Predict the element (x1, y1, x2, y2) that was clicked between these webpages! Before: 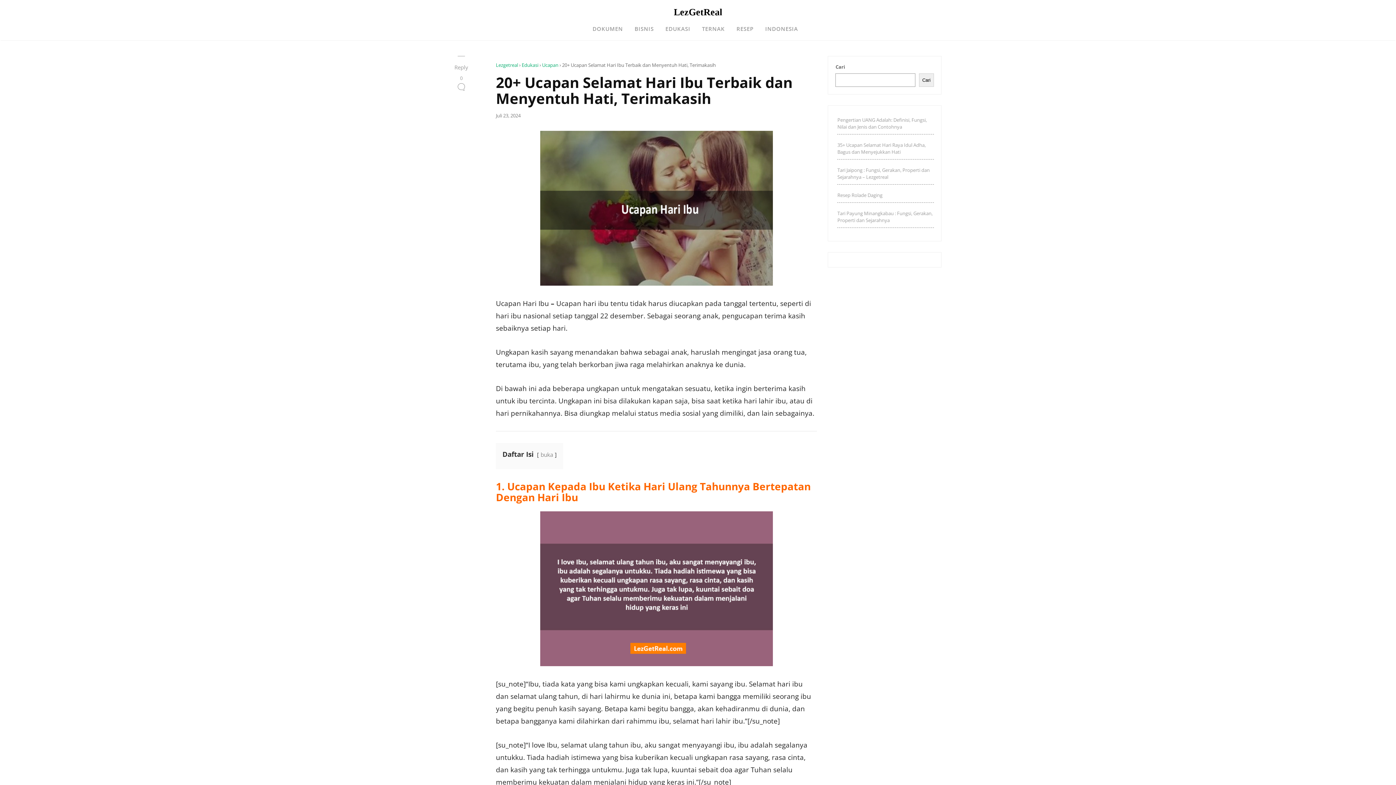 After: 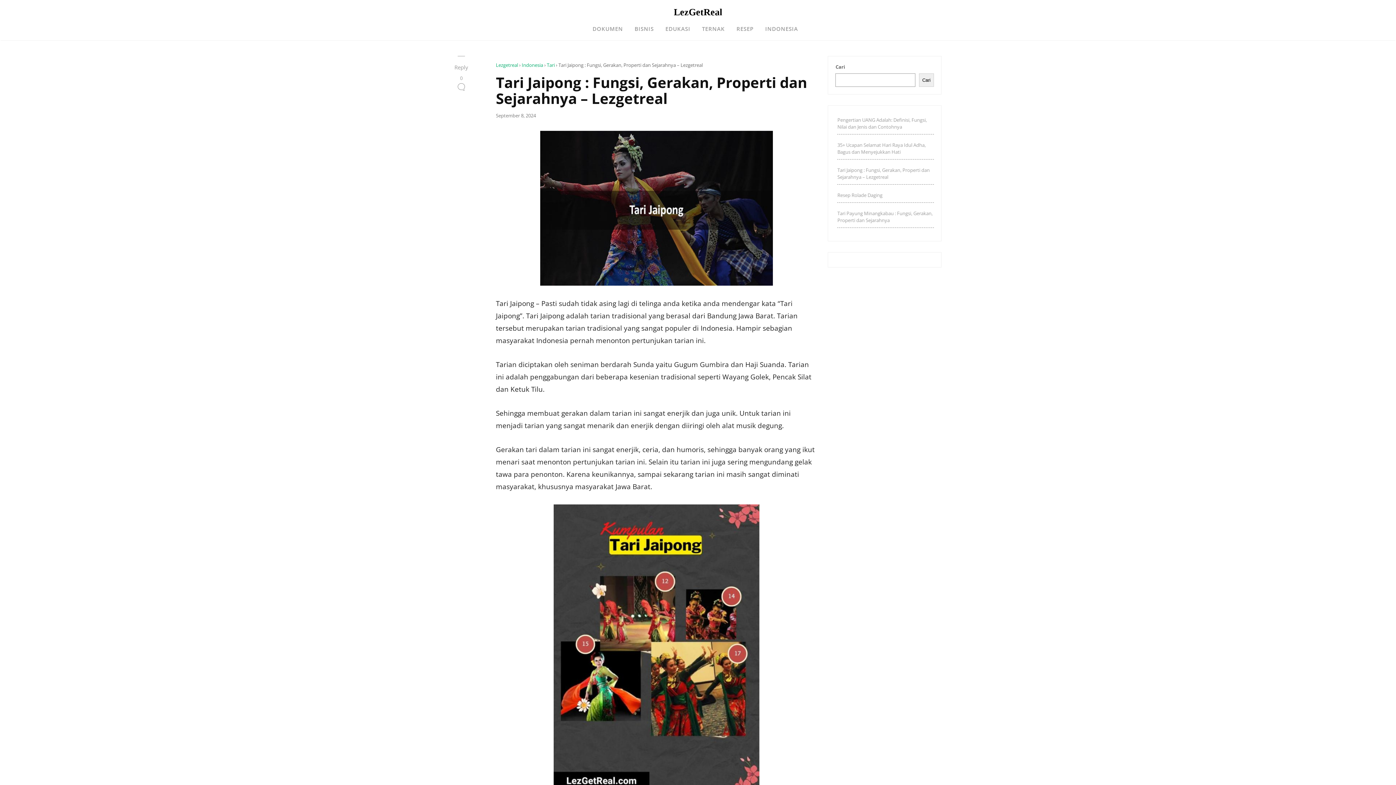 Action: label: Tari Jaipong : Fungsi, Gerakan, Properti dan Sejarahnya – Lezgetreal bbox: (837, 166, 929, 180)